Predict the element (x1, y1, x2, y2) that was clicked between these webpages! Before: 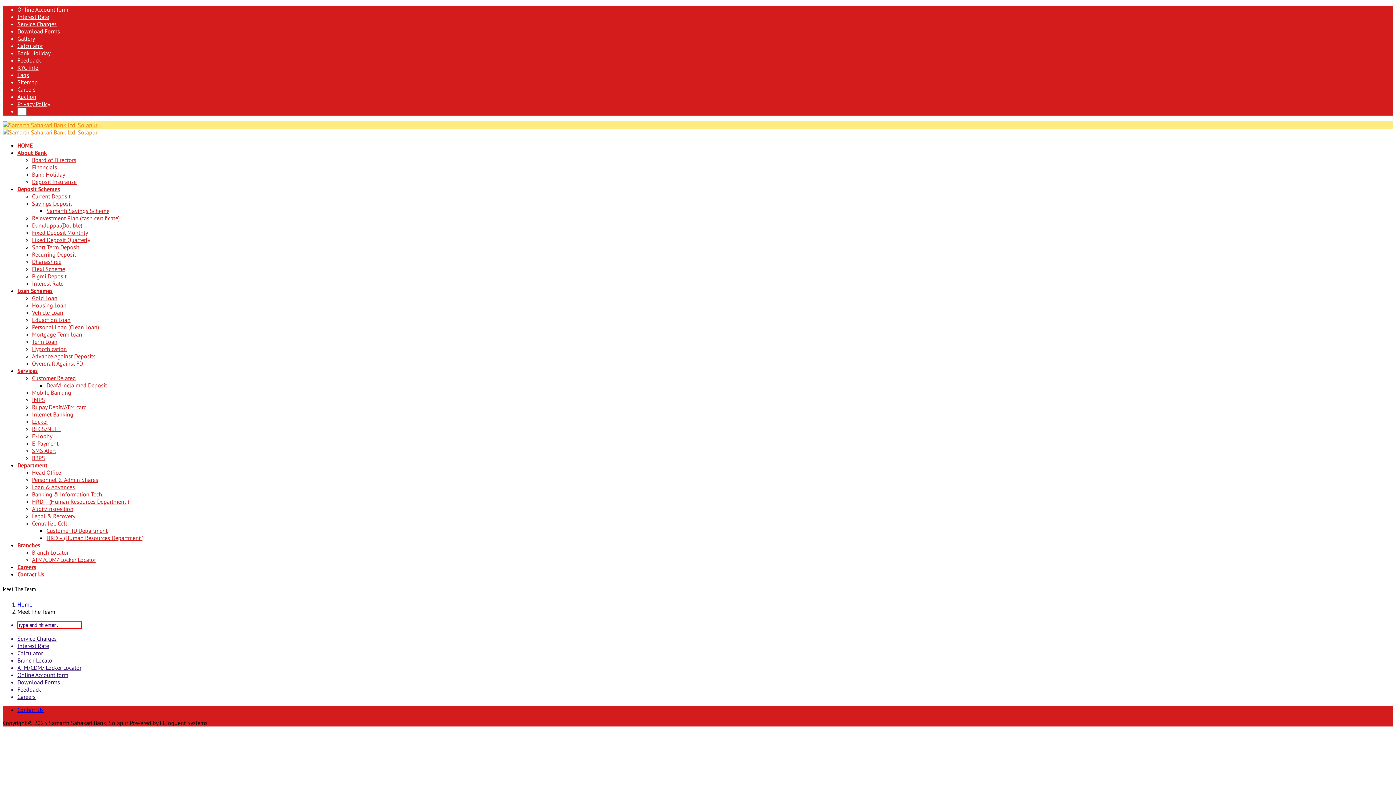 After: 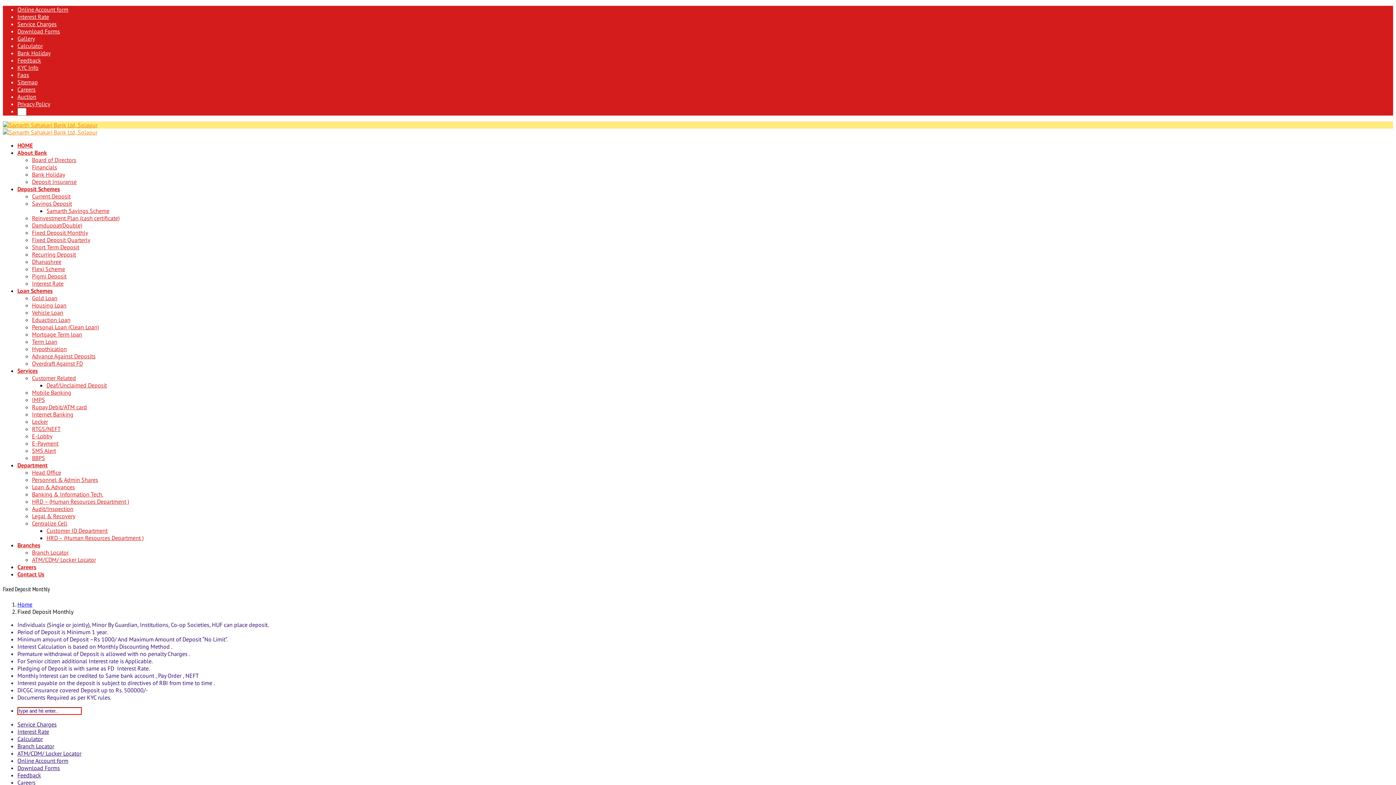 Action: bbox: (32, 229, 88, 236) label: Fixed Deposit Monthly